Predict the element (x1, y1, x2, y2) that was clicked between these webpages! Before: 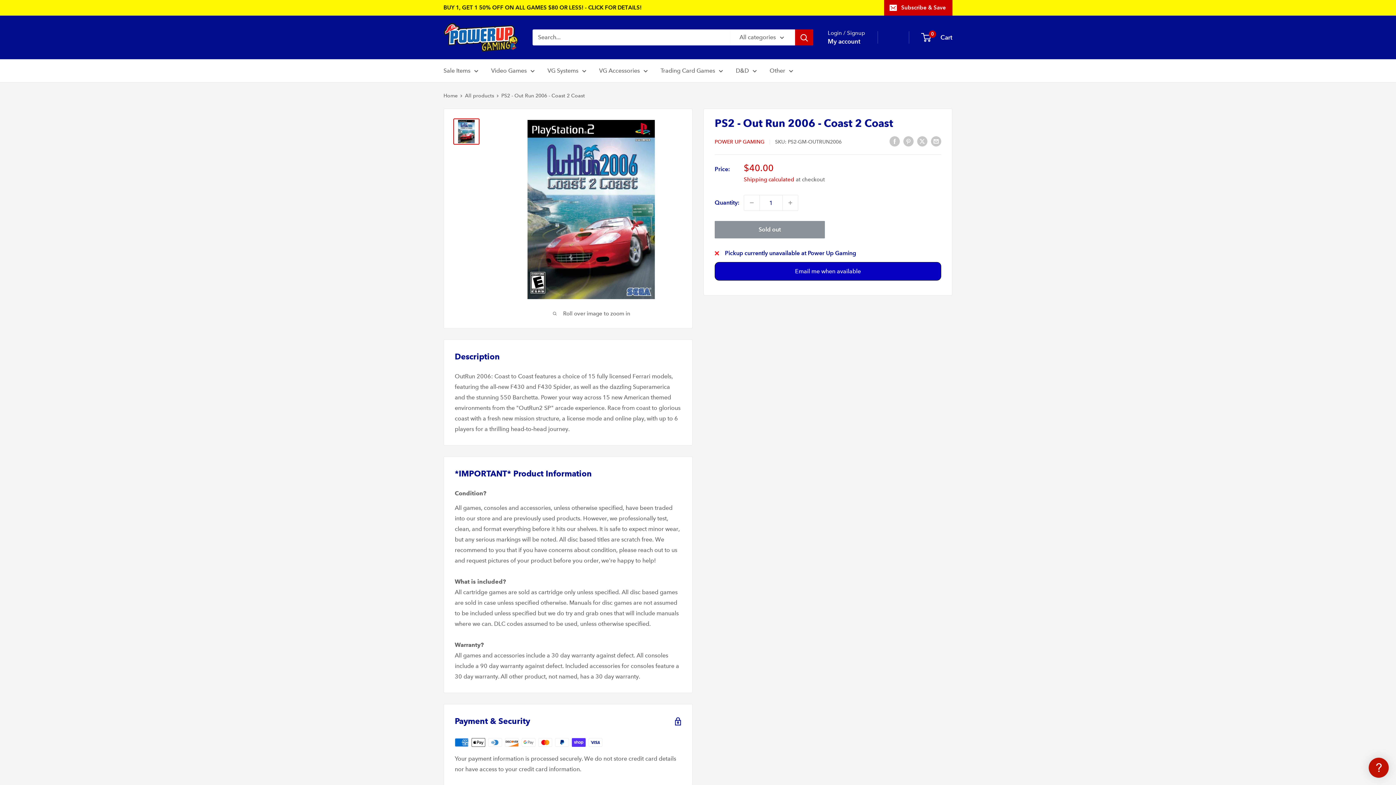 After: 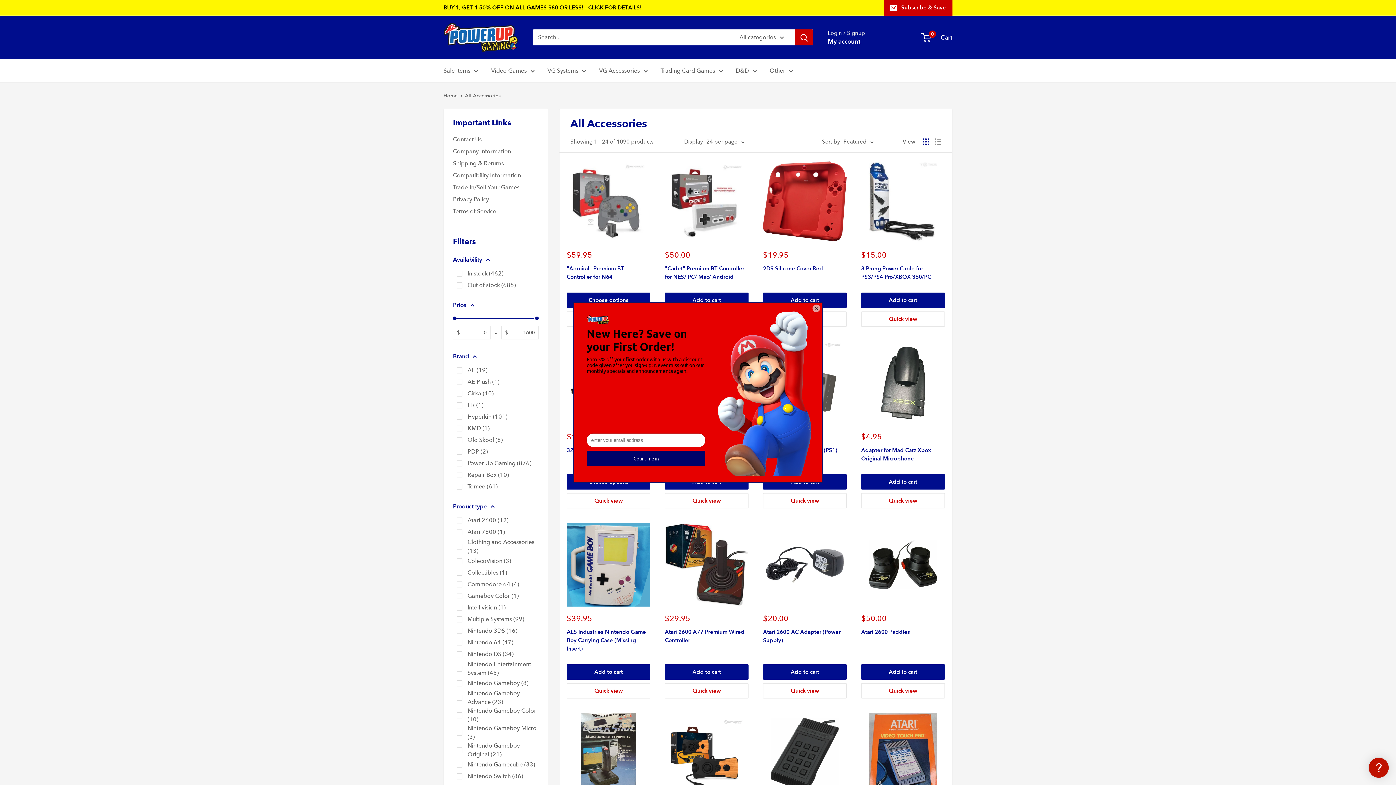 Action: bbox: (599, 65, 648, 76) label: VG Accessories